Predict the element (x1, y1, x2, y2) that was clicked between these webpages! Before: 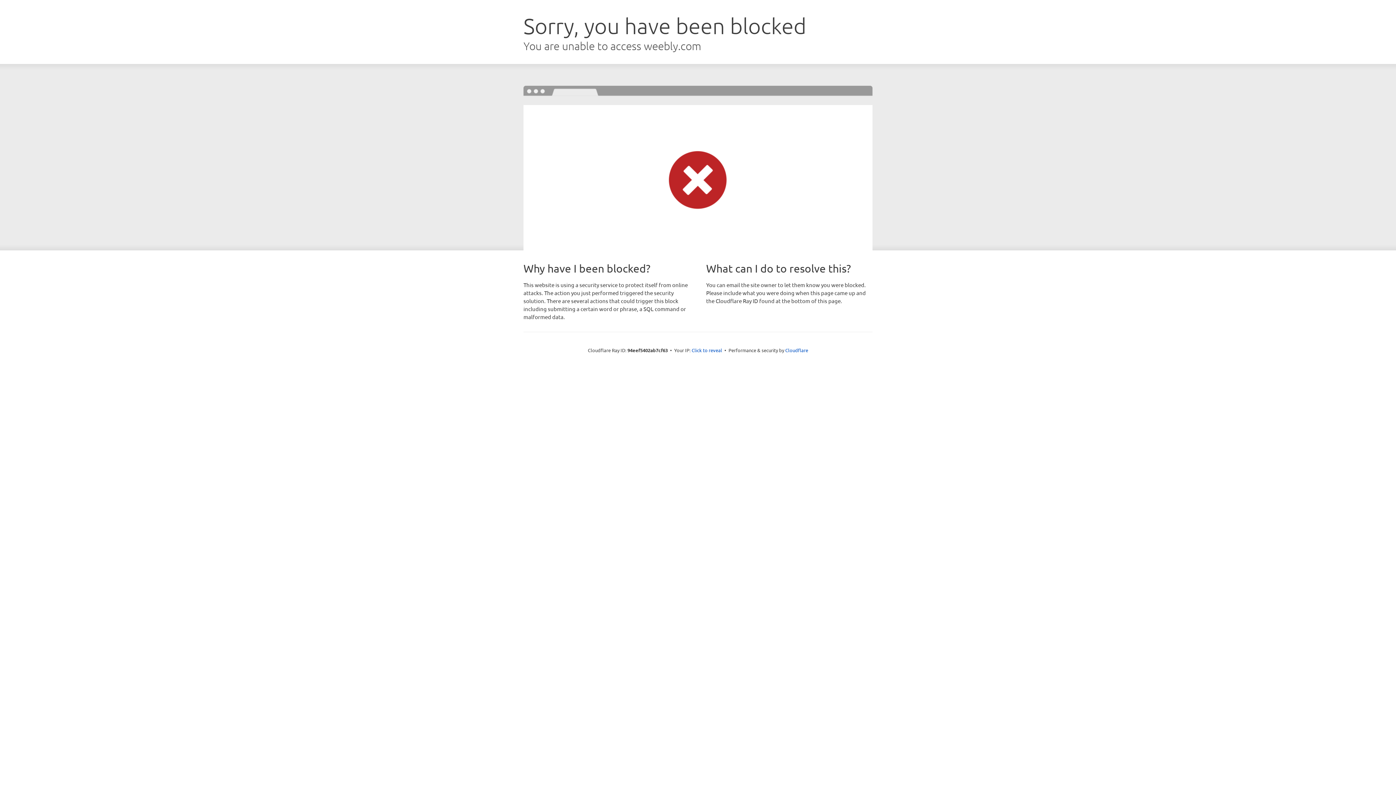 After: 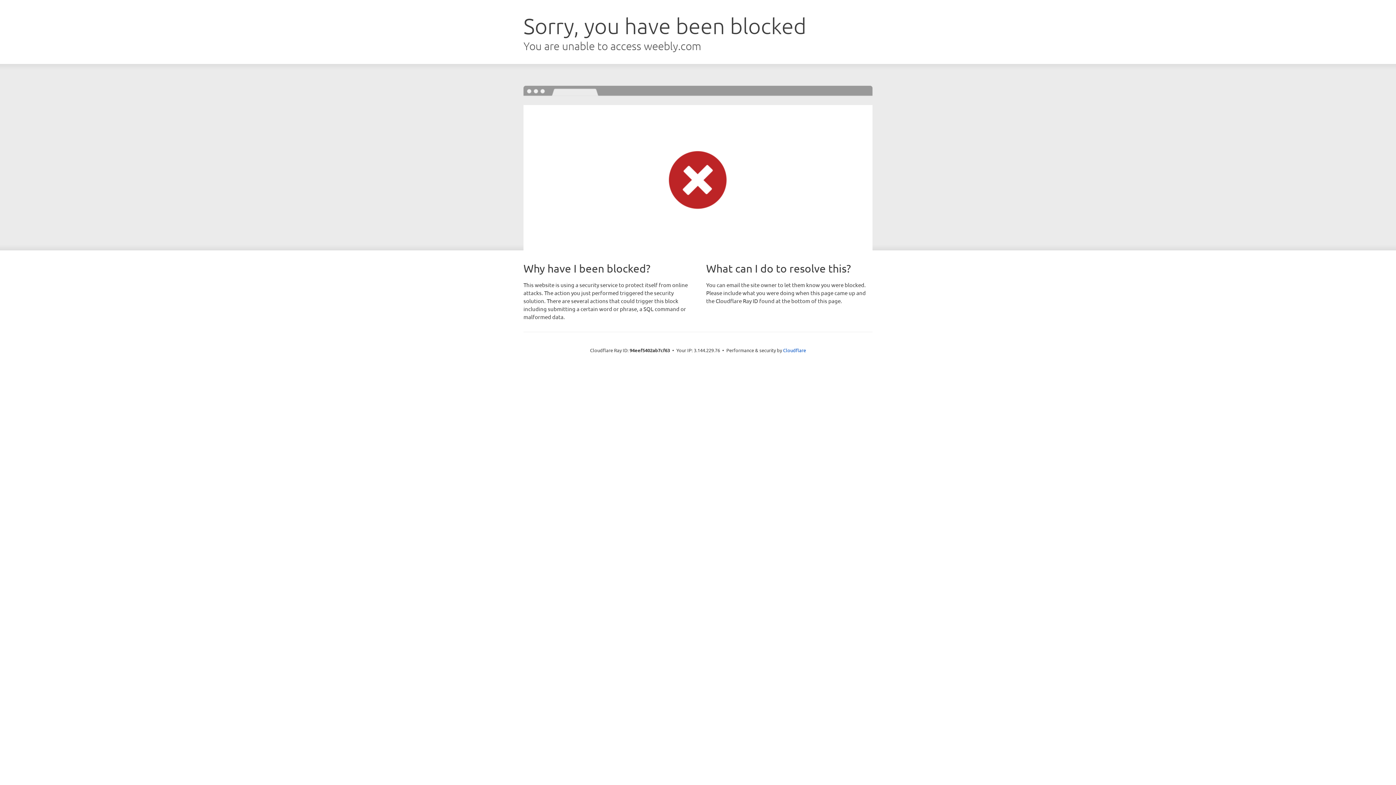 Action: bbox: (691, 346, 722, 353) label: Click to reveal